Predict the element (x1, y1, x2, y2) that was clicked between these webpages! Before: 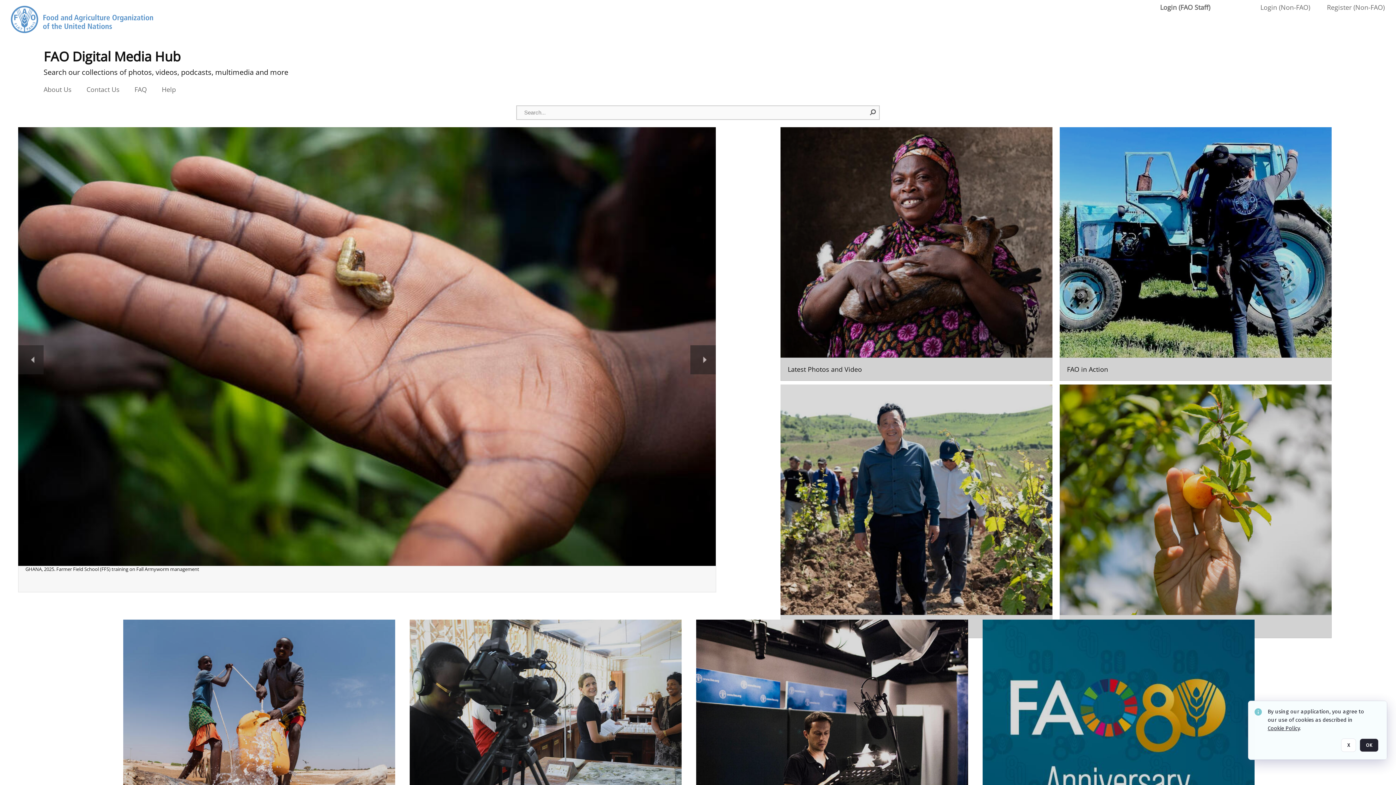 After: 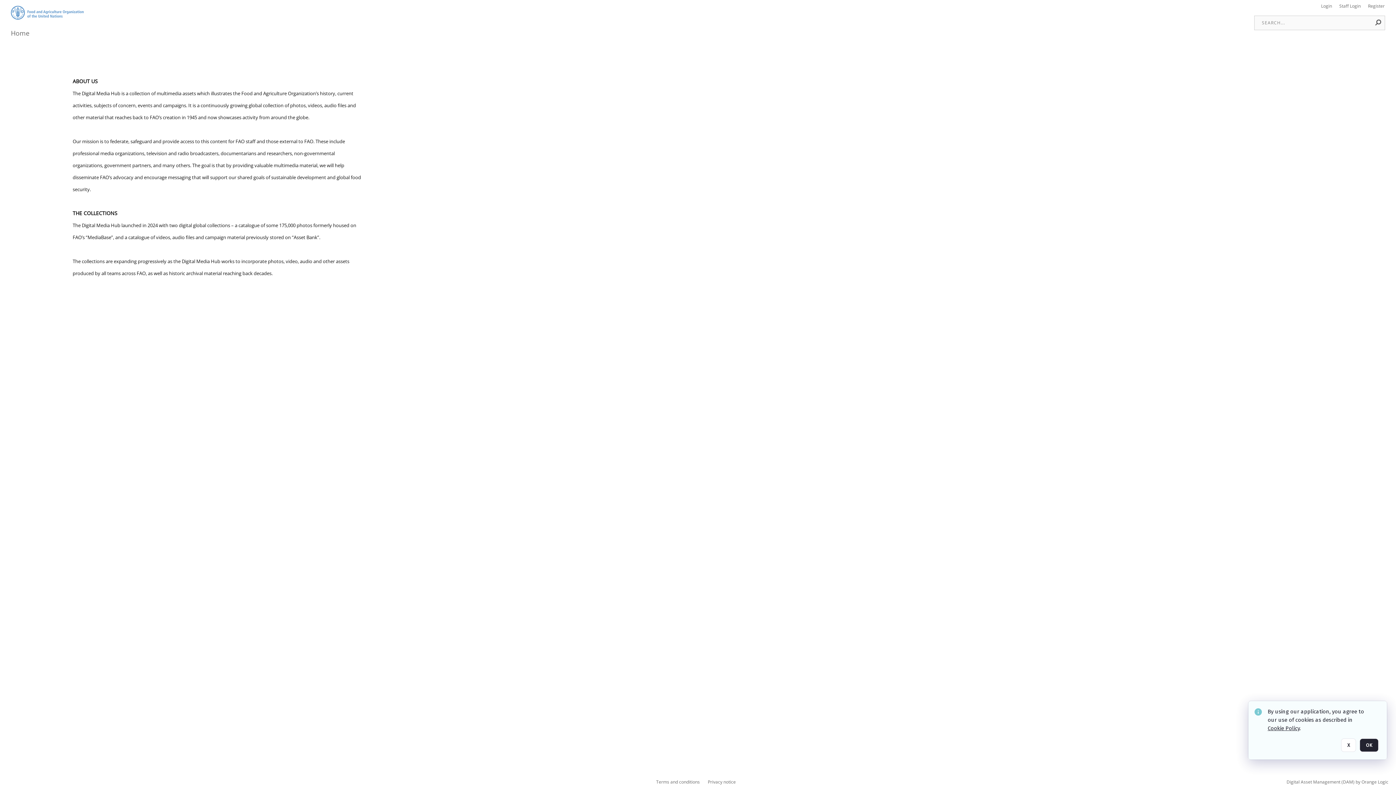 Action: bbox: (43, 85, 72, 93) label: About Us